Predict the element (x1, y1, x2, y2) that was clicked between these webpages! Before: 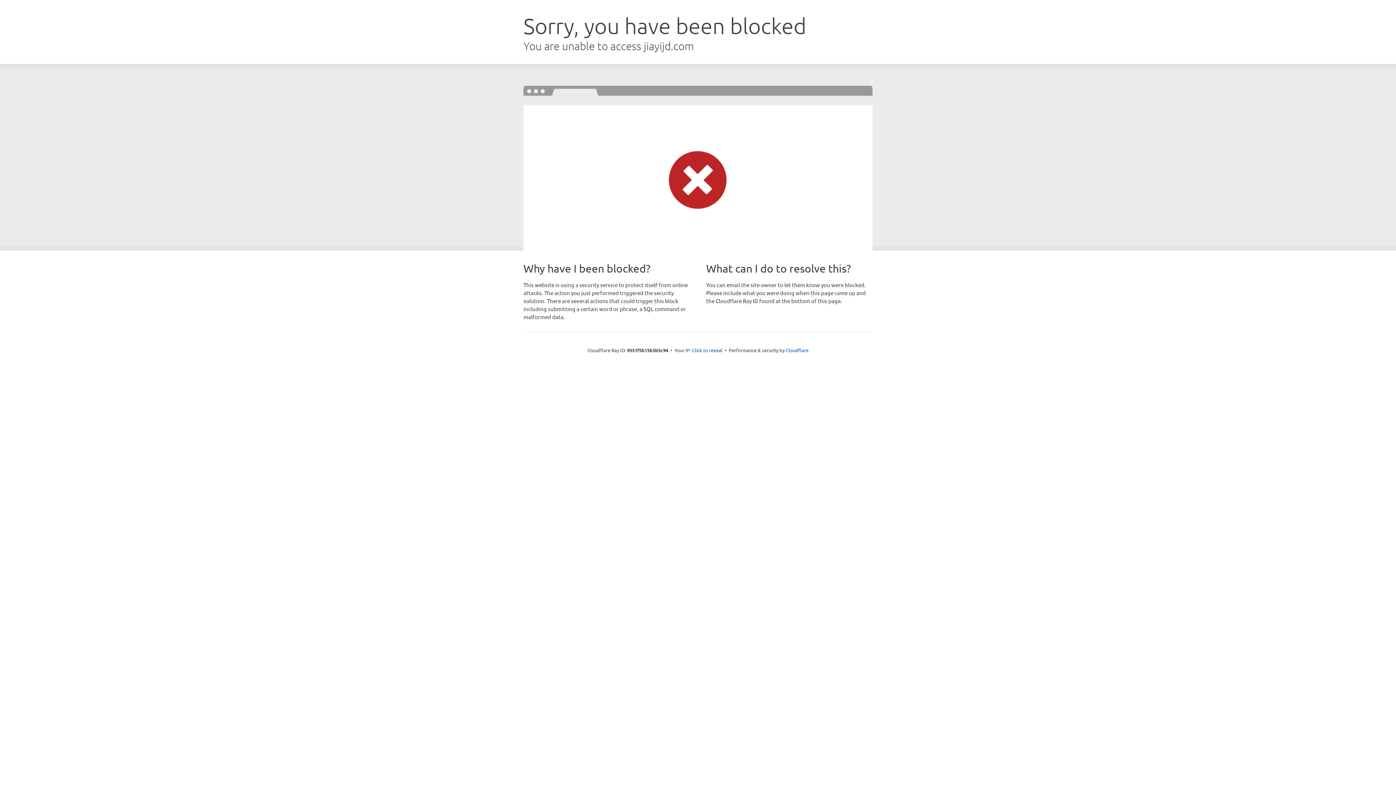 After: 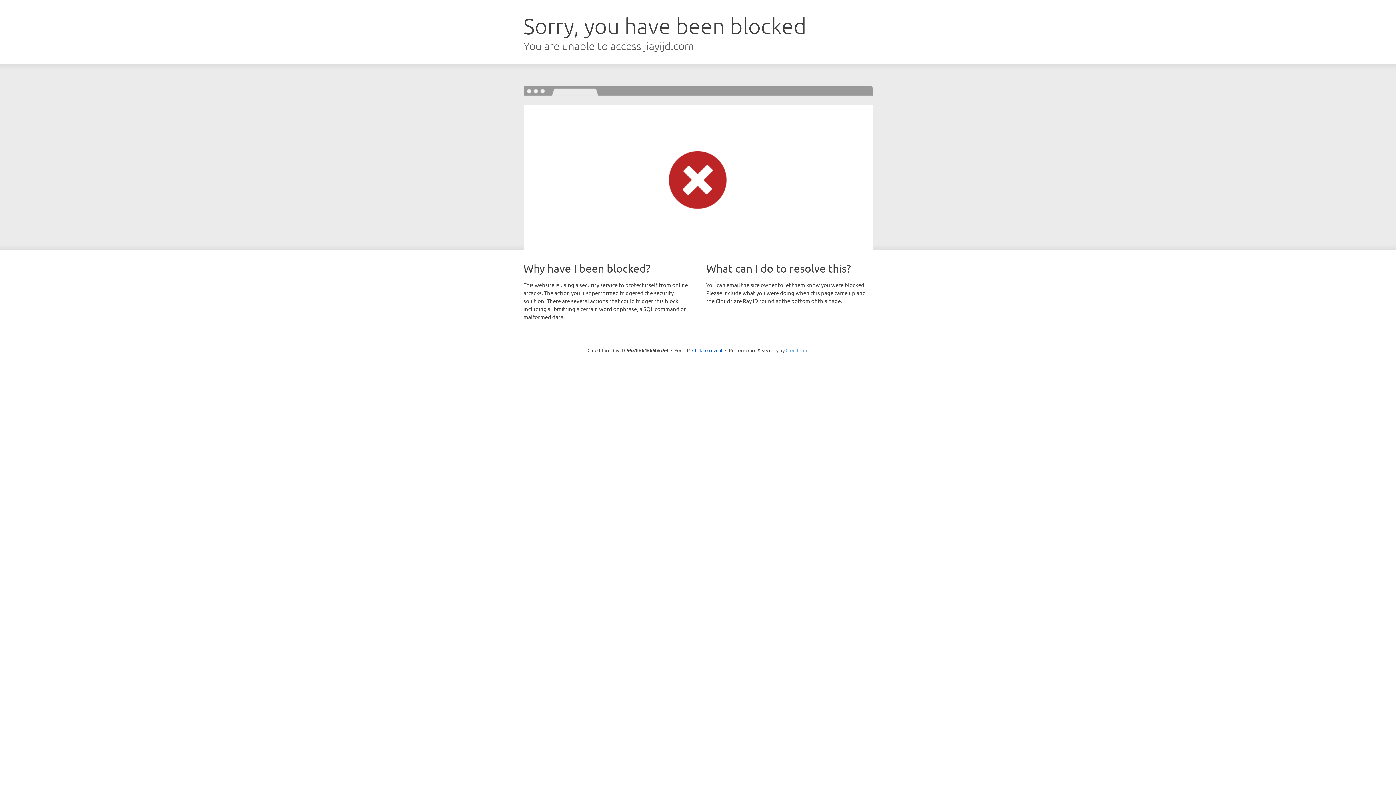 Action: label: Cloudflare bbox: (785, 347, 808, 353)